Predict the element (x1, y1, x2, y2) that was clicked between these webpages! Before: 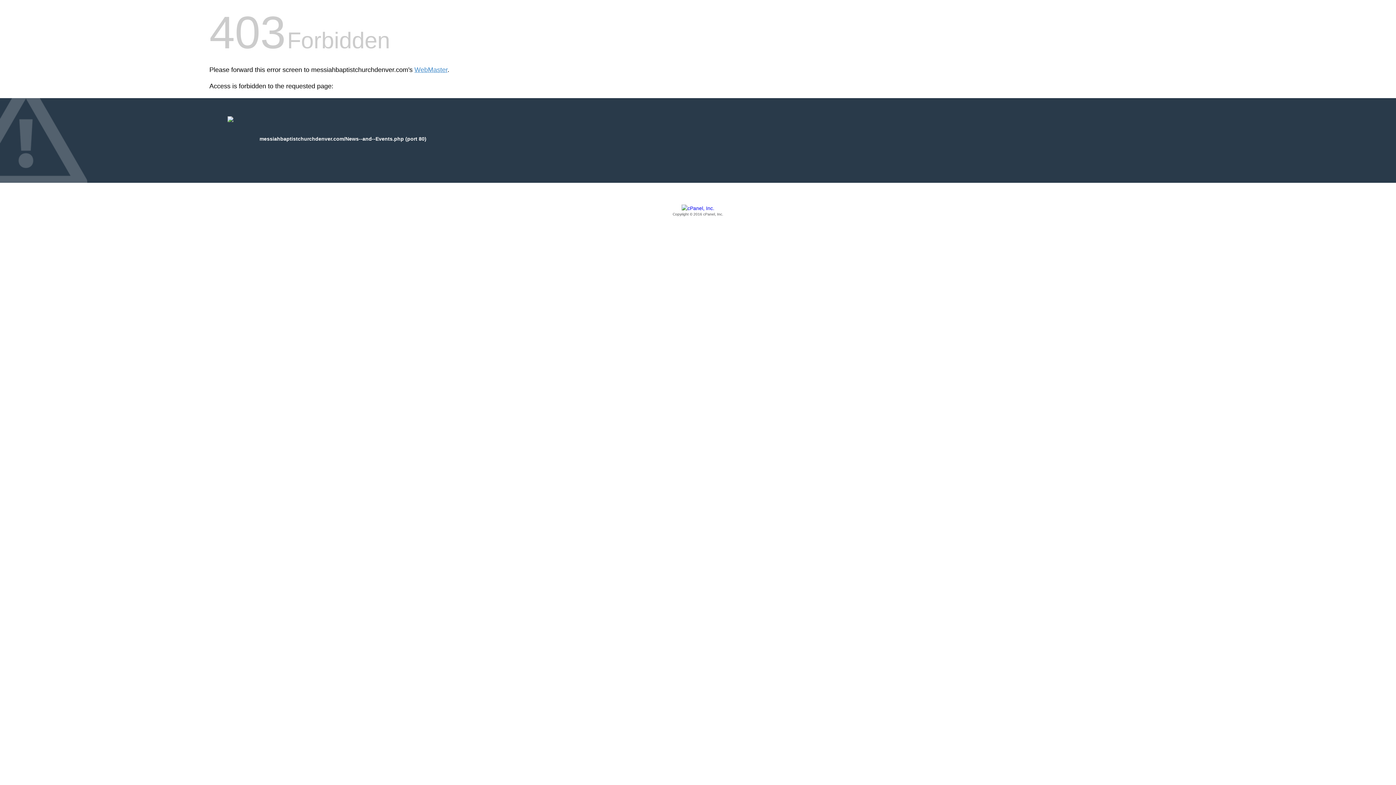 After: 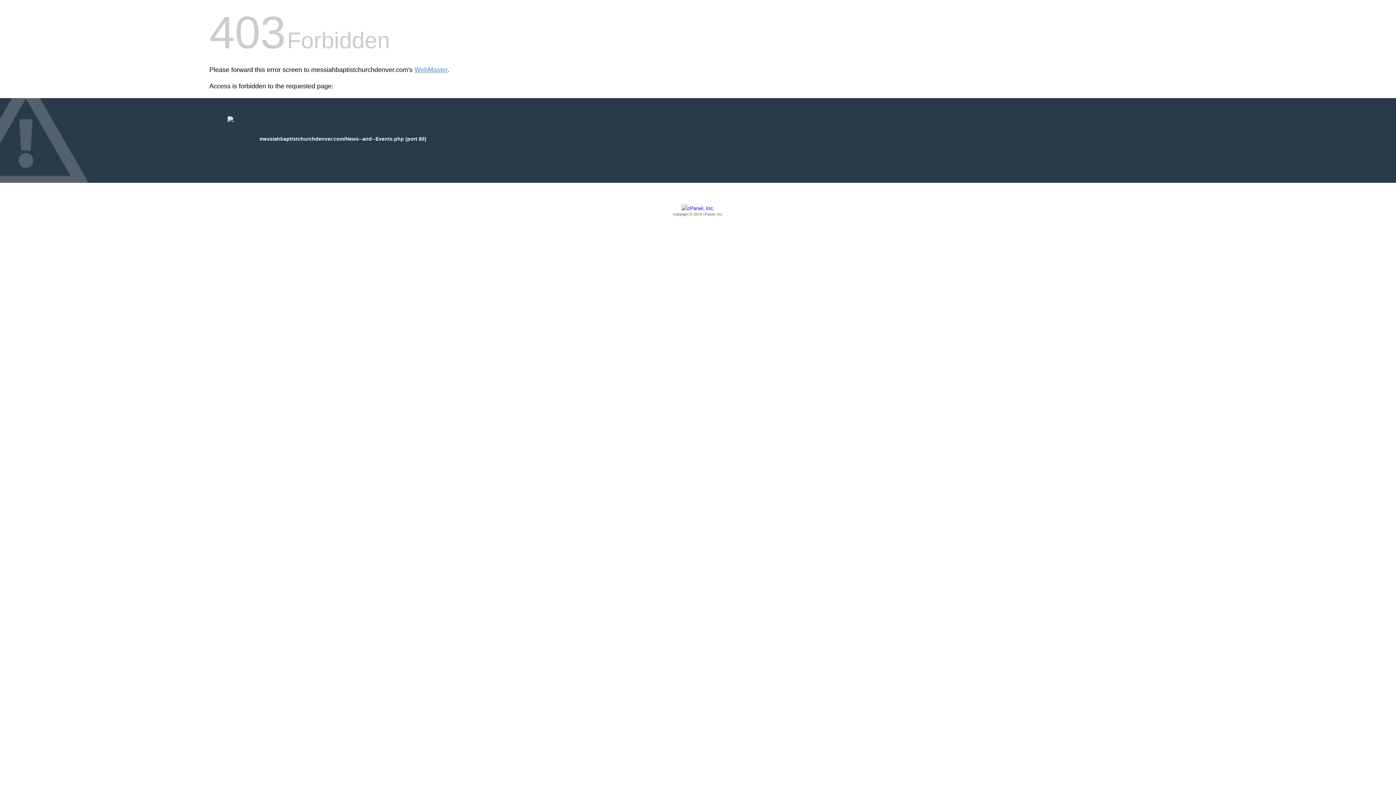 Action: bbox: (209, 205, 1186, 217) label: Copyright © 2016 cPanel, Inc.